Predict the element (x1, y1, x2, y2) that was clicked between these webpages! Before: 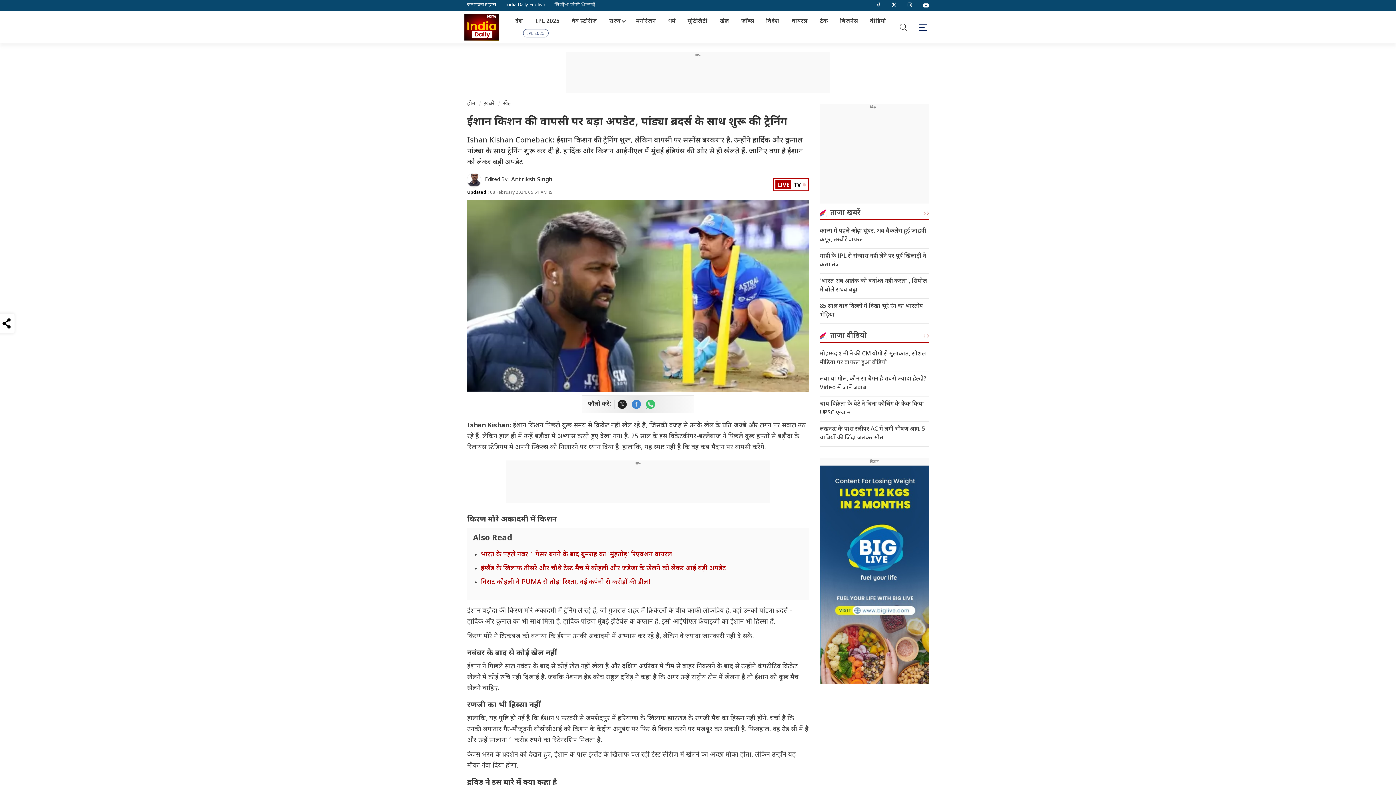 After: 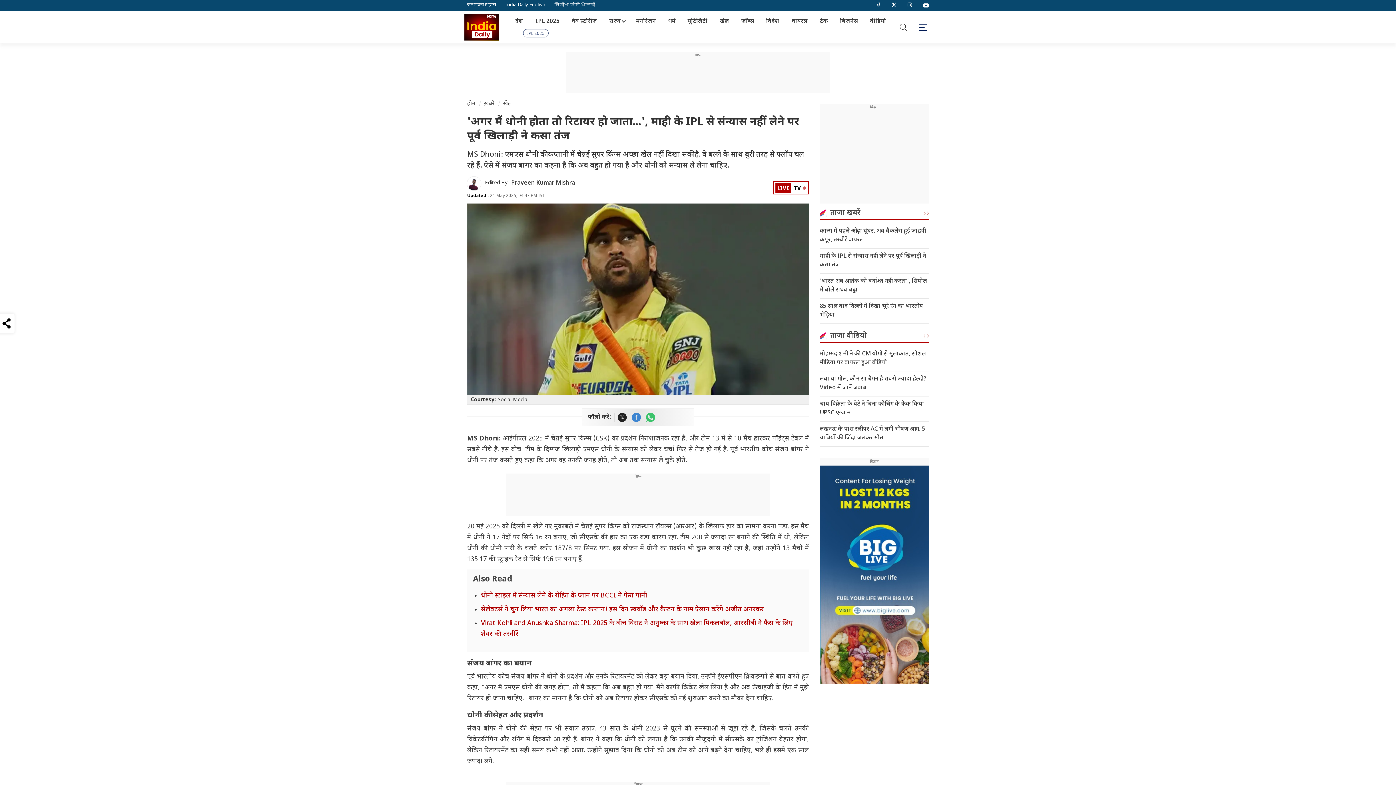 Action: bbox: (820, 248, 929, 273) label: माही के IPL से संन्यास नहीं लेने पर पूर्व खिलाड़ी ने कसा तंज